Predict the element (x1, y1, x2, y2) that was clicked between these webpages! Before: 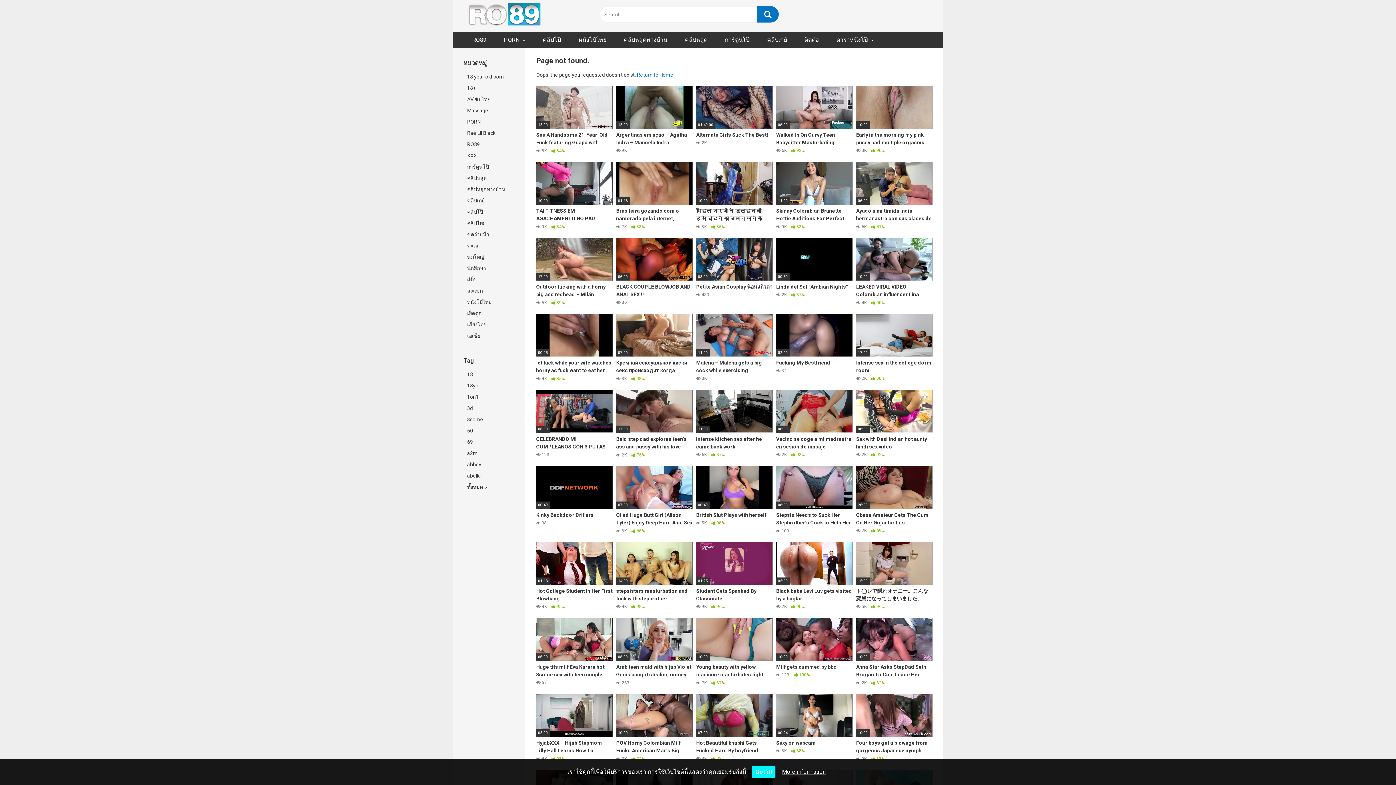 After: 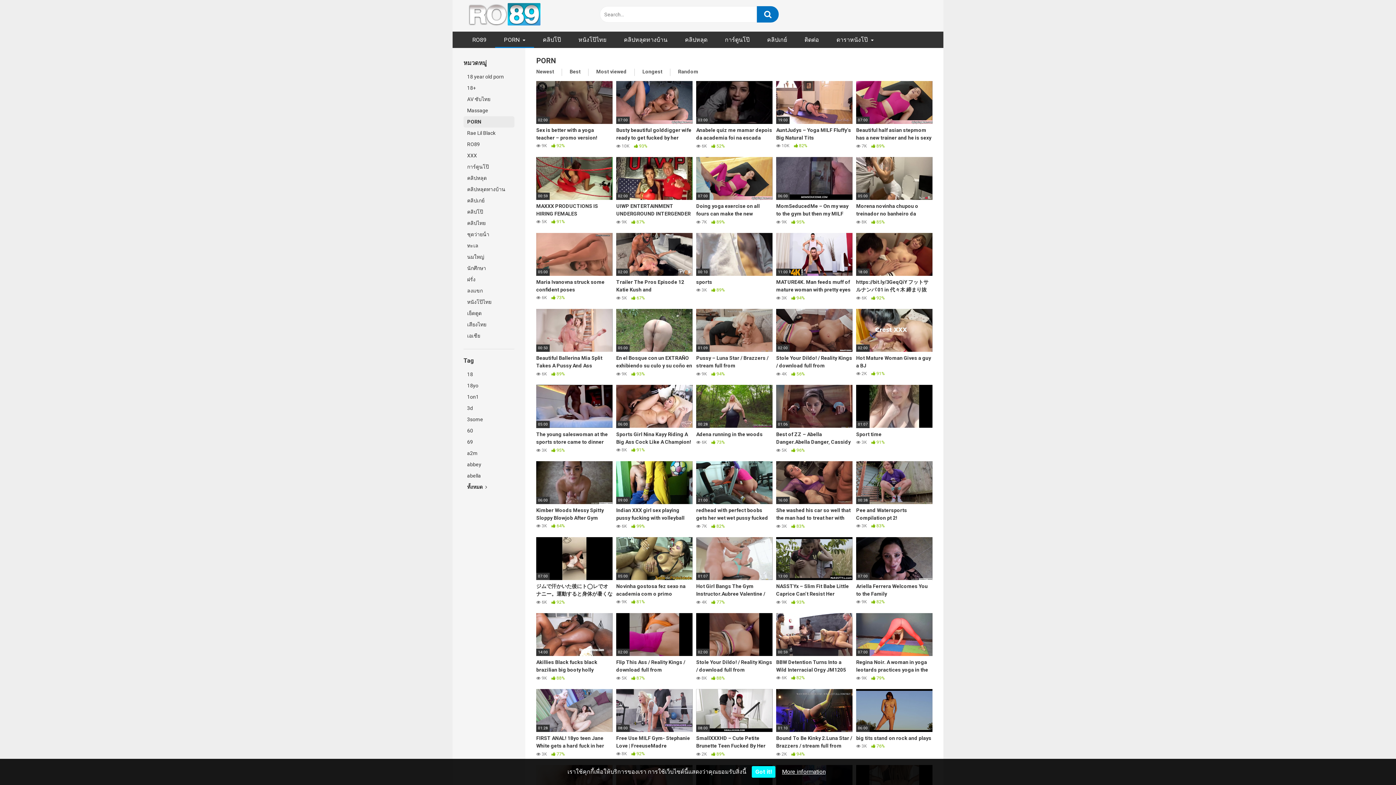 Action: bbox: (463, 116, 514, 127) label: PORN